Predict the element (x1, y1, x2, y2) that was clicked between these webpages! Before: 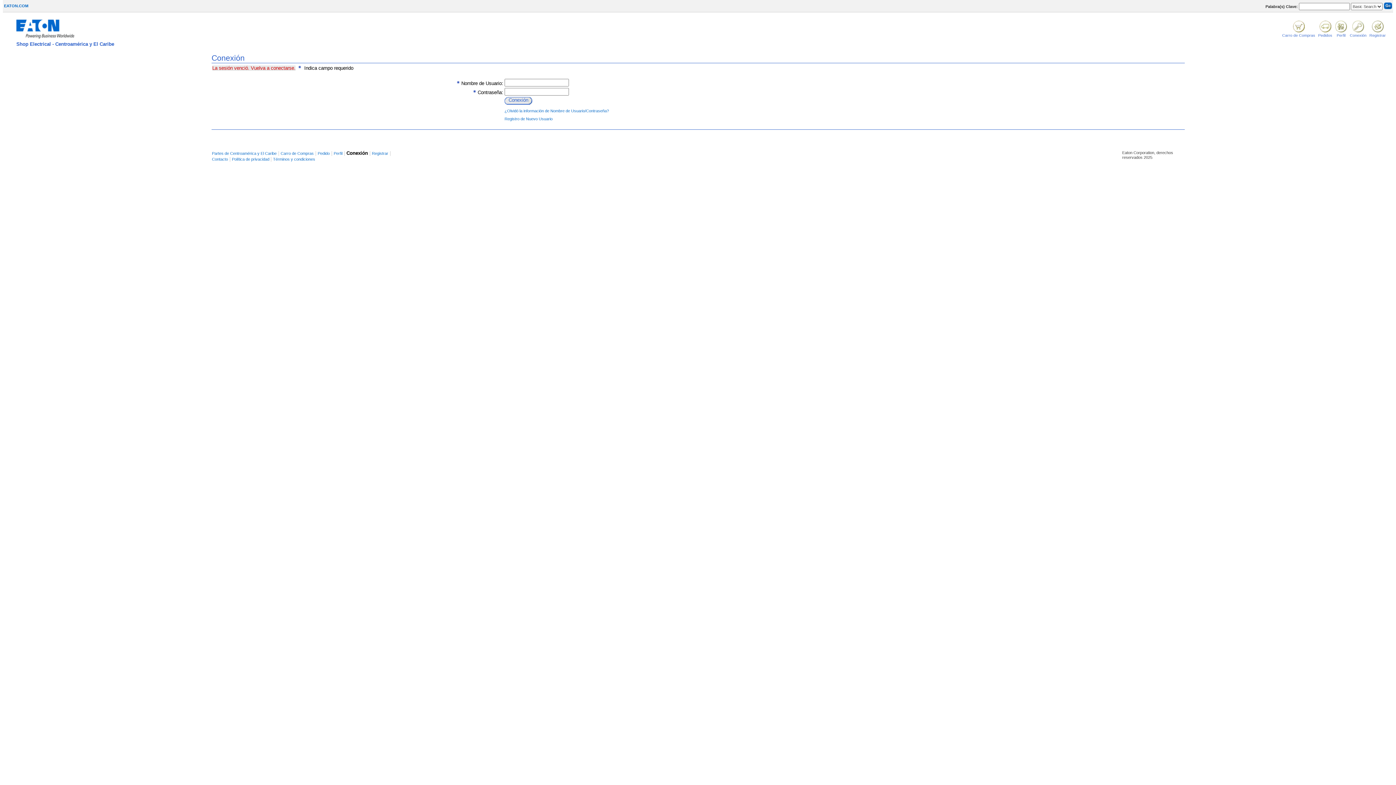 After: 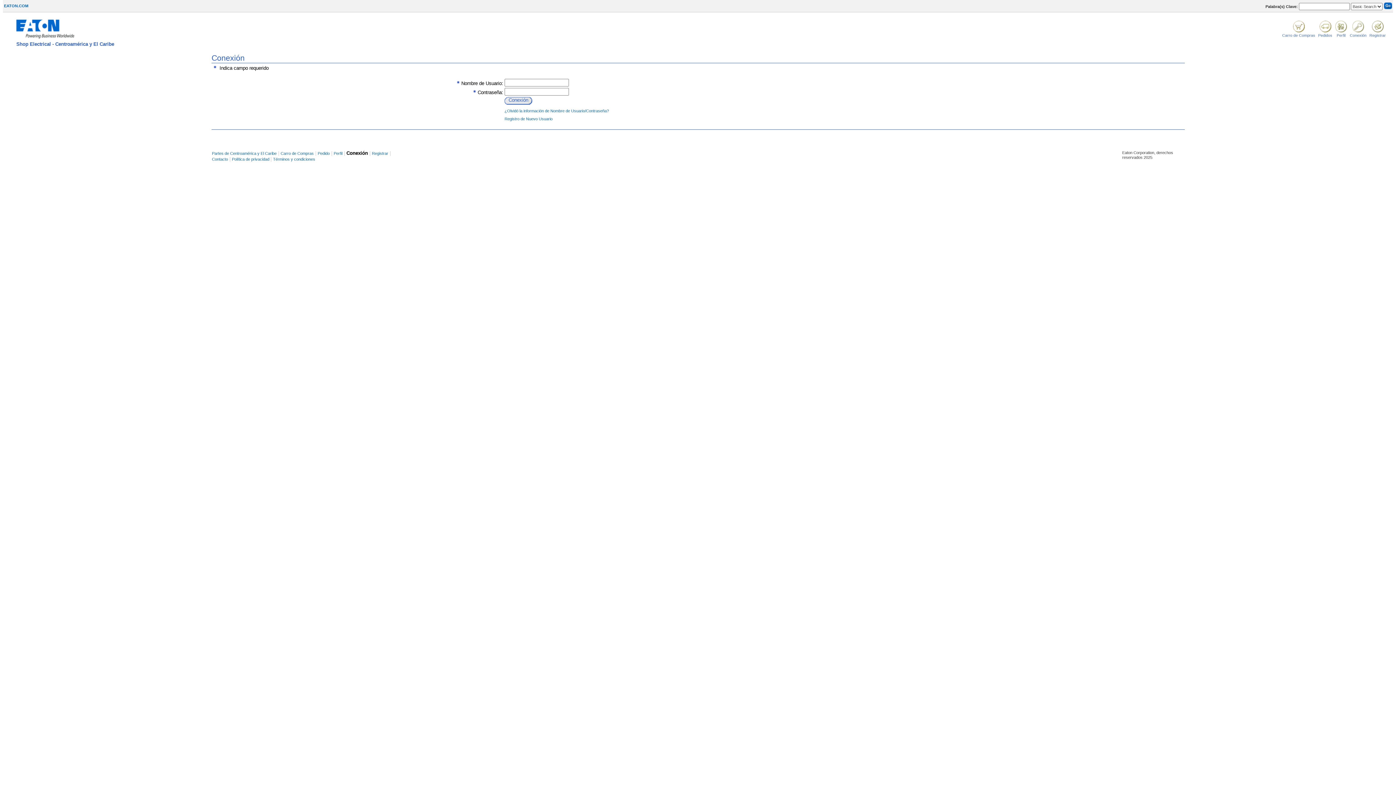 Action: label: Conexión bbox: (1350, 33, 1366, 37)